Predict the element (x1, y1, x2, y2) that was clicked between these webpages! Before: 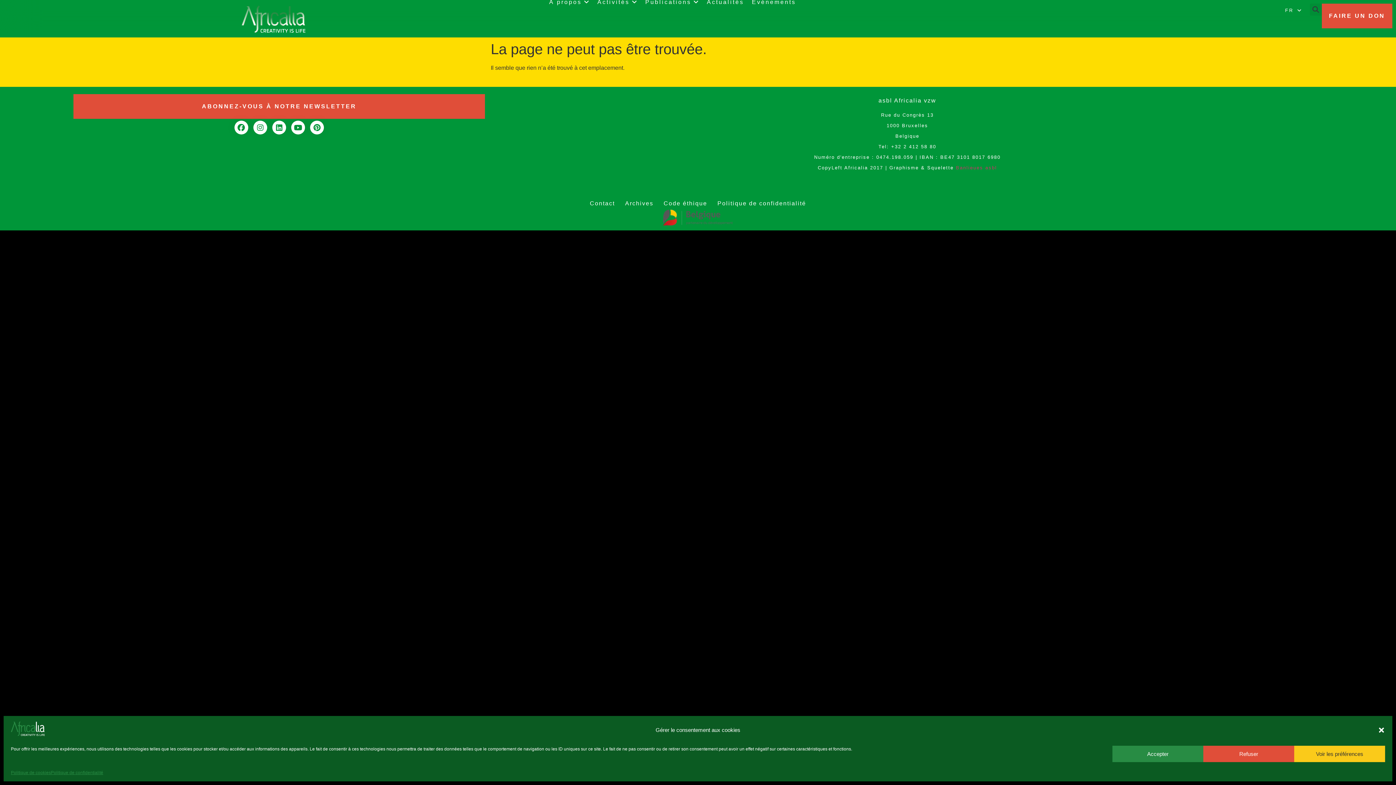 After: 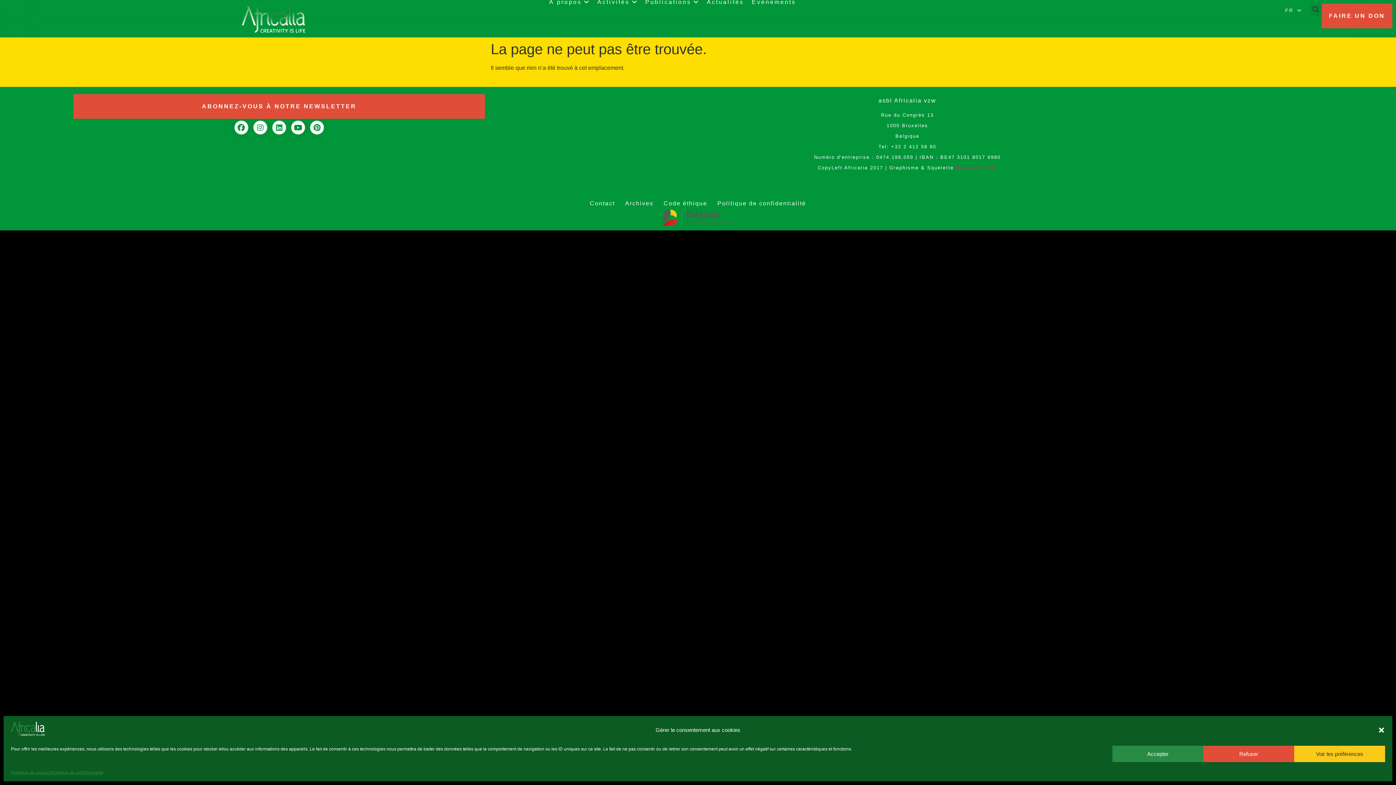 Action: label: Politique de confidentialité bbox: (717, 198, 806, 208)